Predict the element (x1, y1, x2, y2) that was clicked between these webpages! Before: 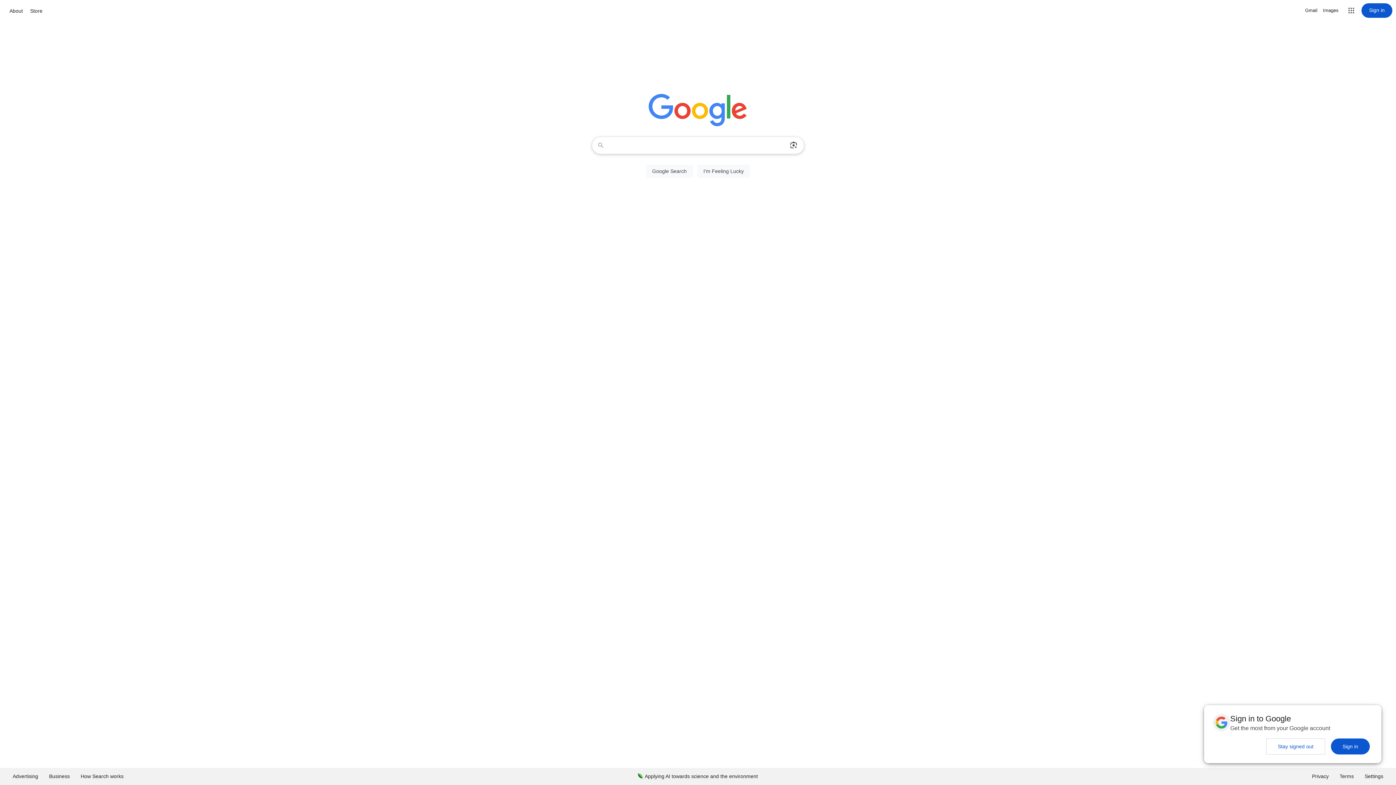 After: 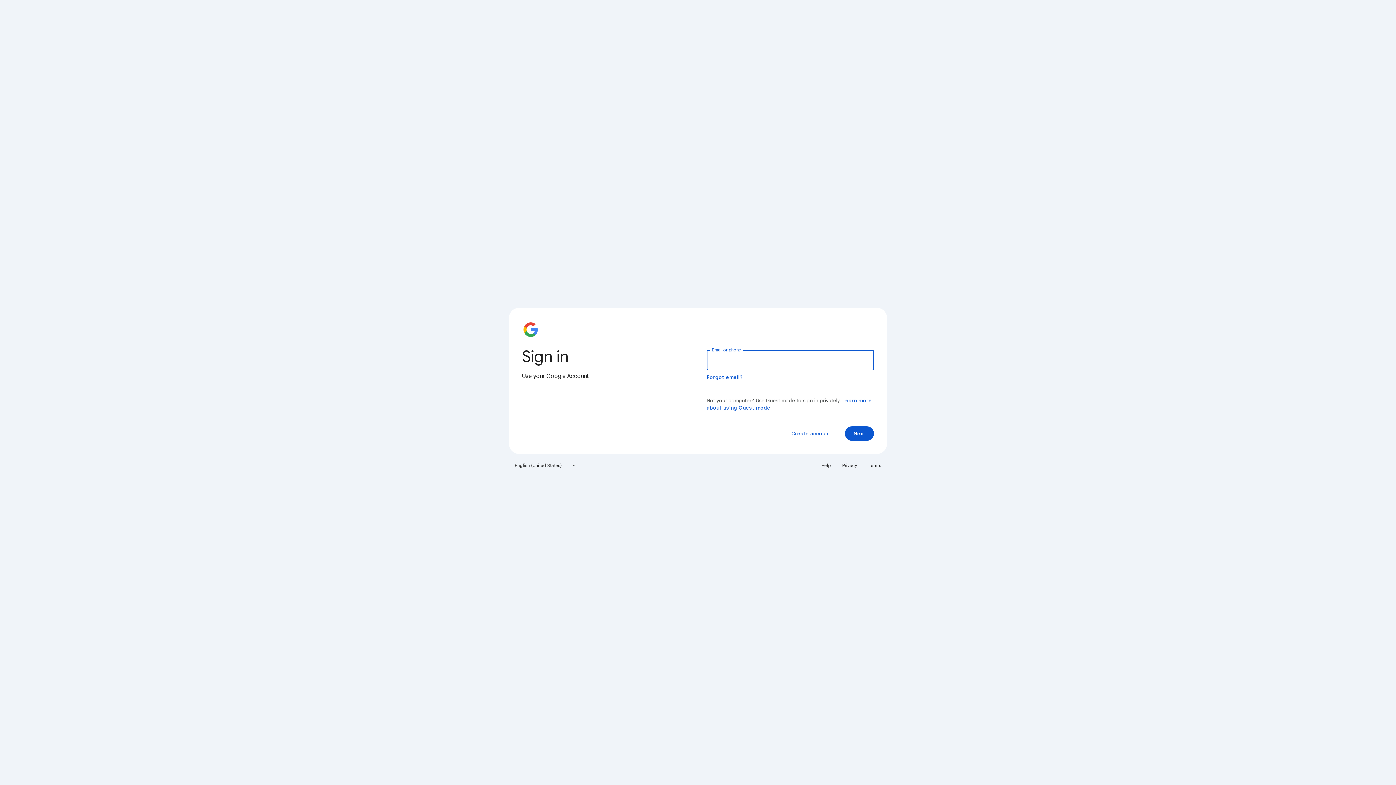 Action: label: Sign in bbox: (1361, 3, 1392, 17)